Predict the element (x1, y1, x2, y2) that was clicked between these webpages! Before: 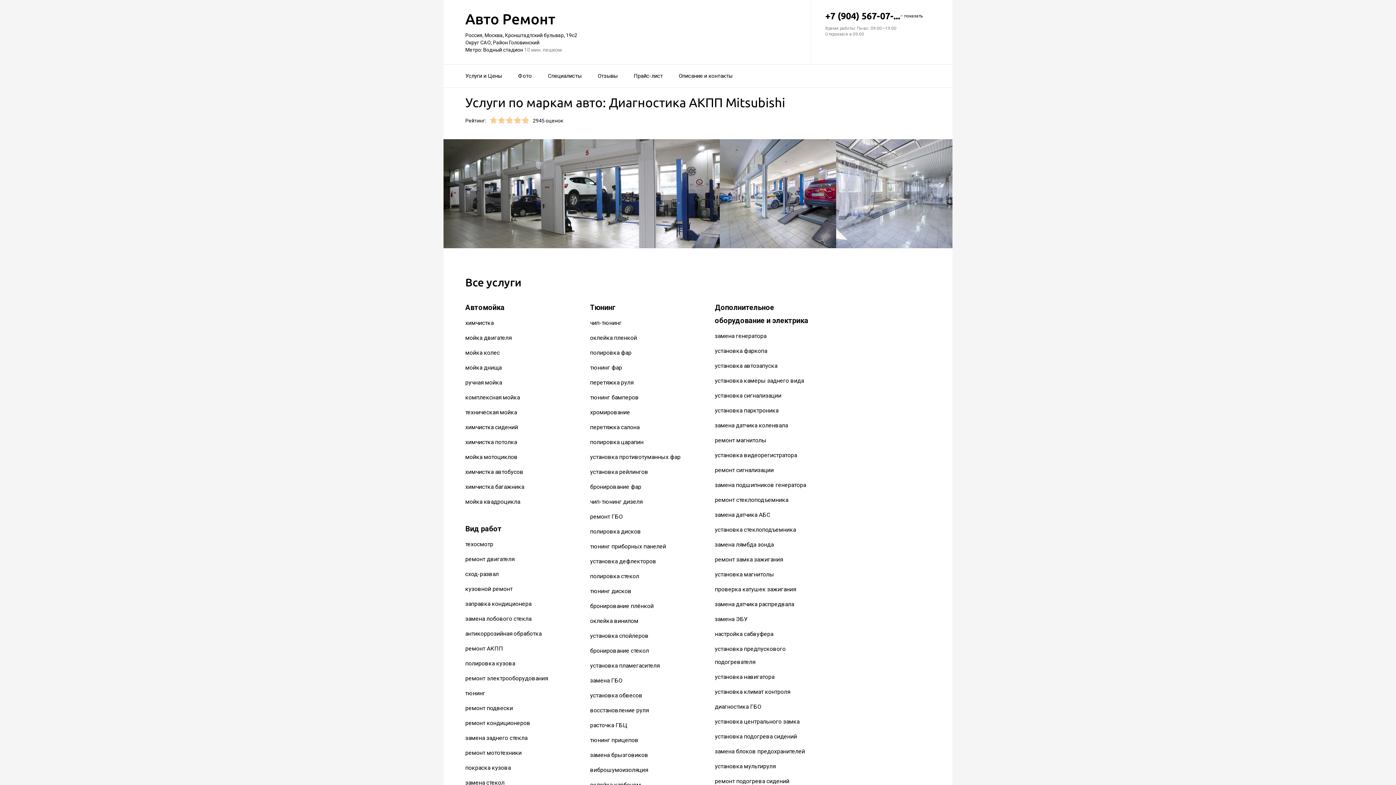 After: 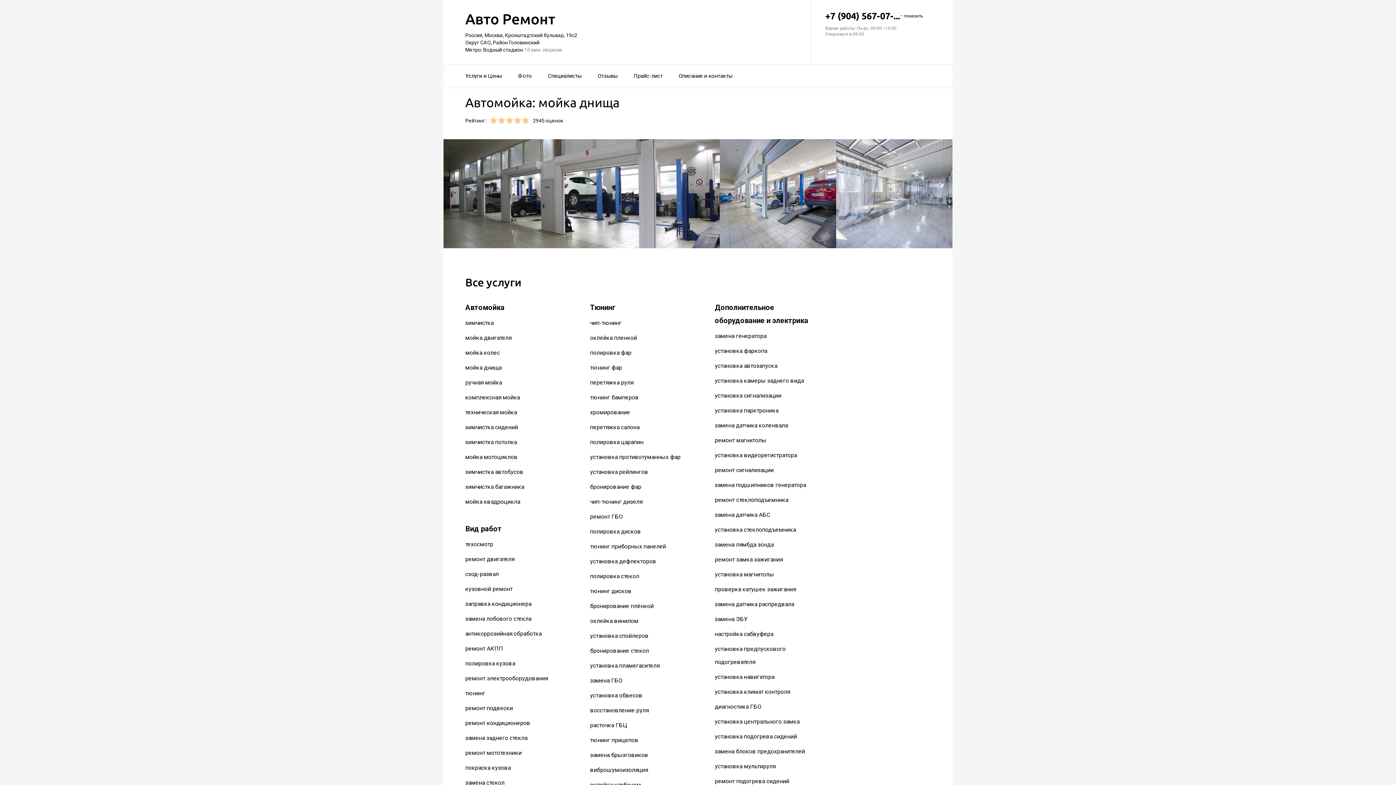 Action: bbox: (465, 364, 501, 371) label: мойка днища